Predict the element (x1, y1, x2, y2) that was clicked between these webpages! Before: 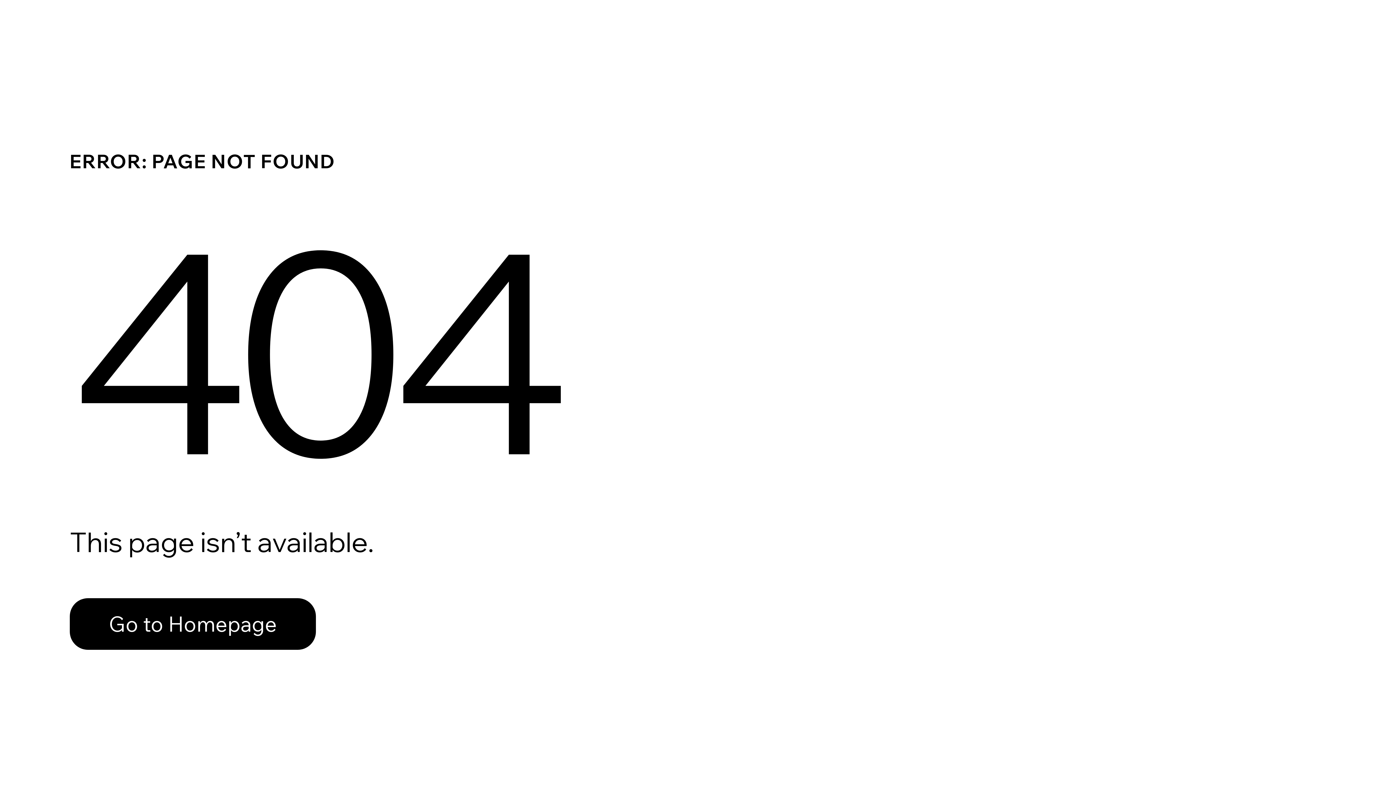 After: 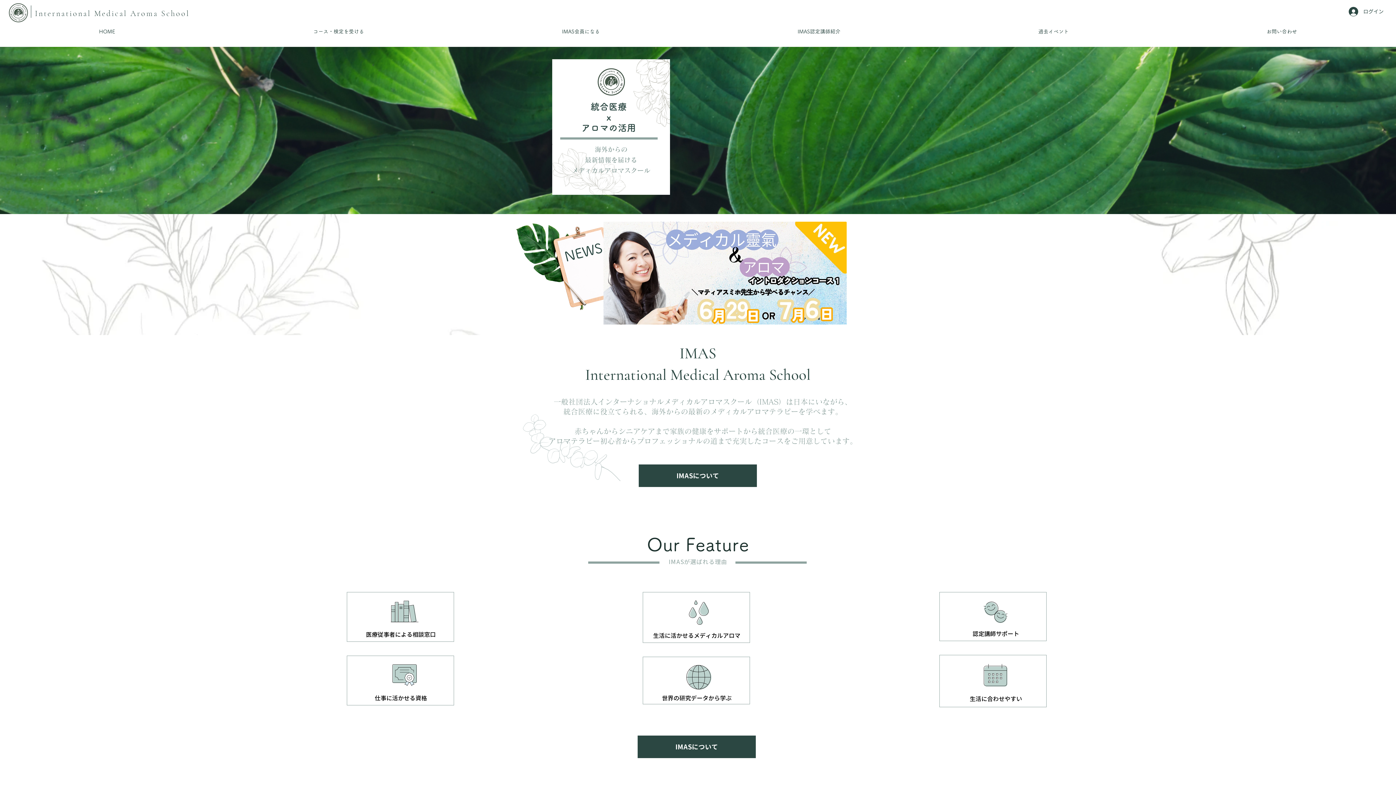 Action: bbox: (69, 598, 316, 650) label: Go to Homepage